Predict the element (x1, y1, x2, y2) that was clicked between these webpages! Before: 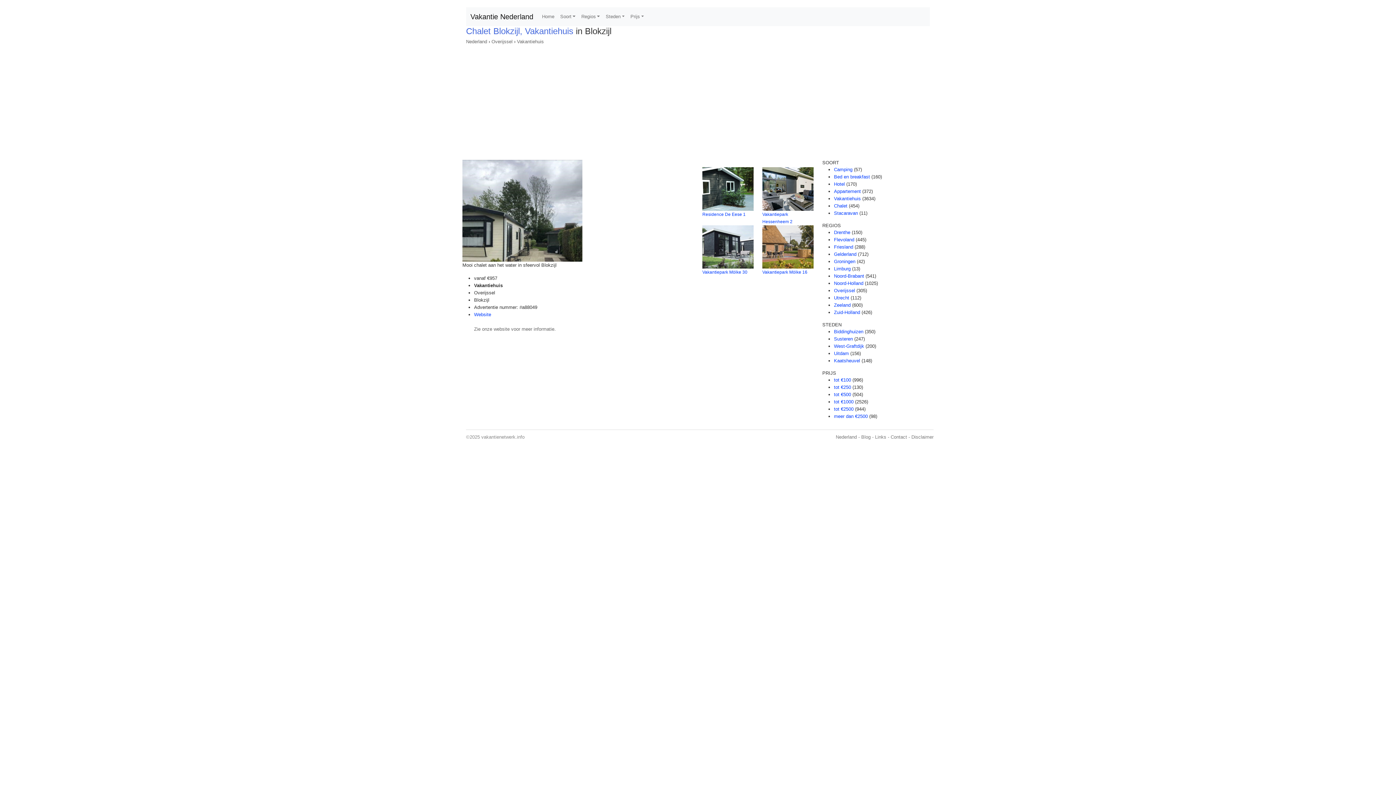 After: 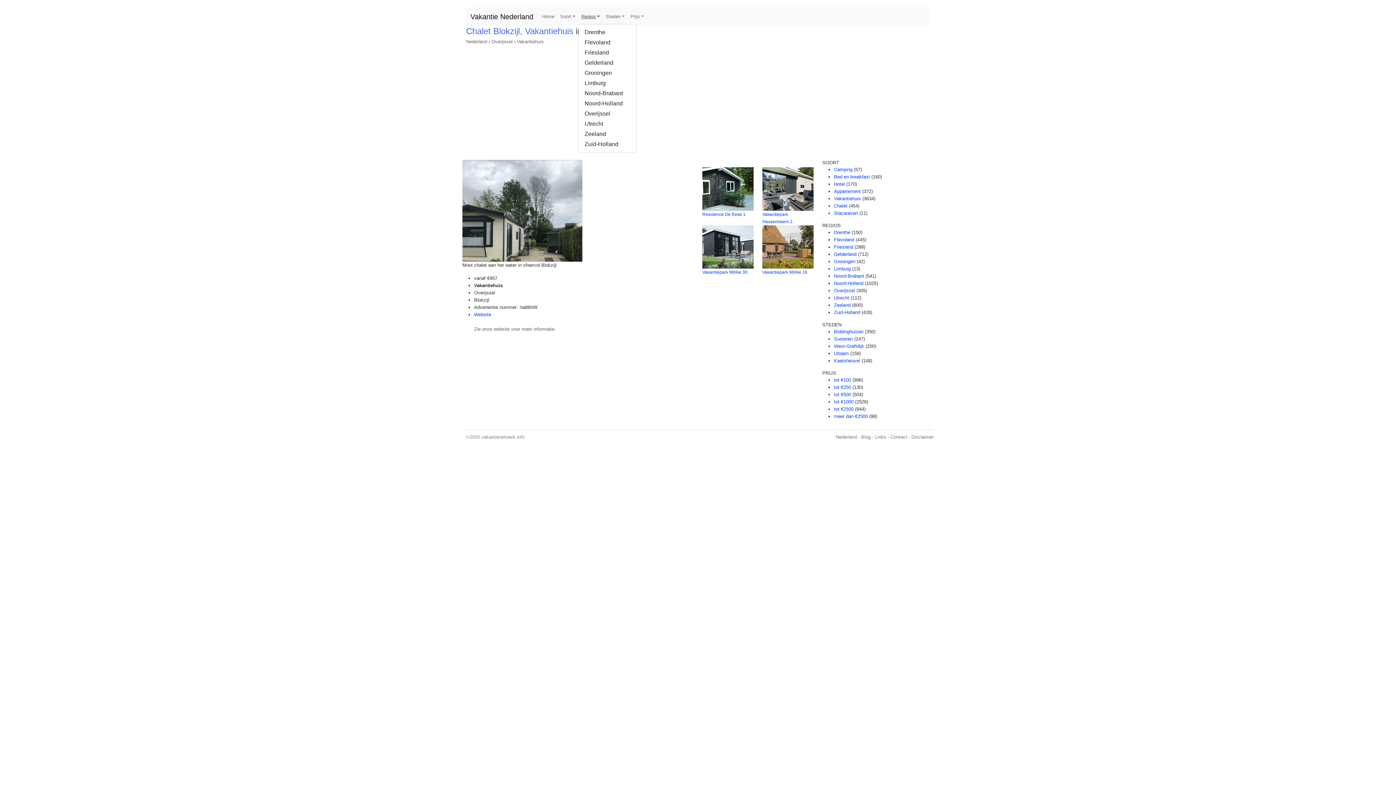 Action: bbox: (578, 10, 602, 23) label: Regios